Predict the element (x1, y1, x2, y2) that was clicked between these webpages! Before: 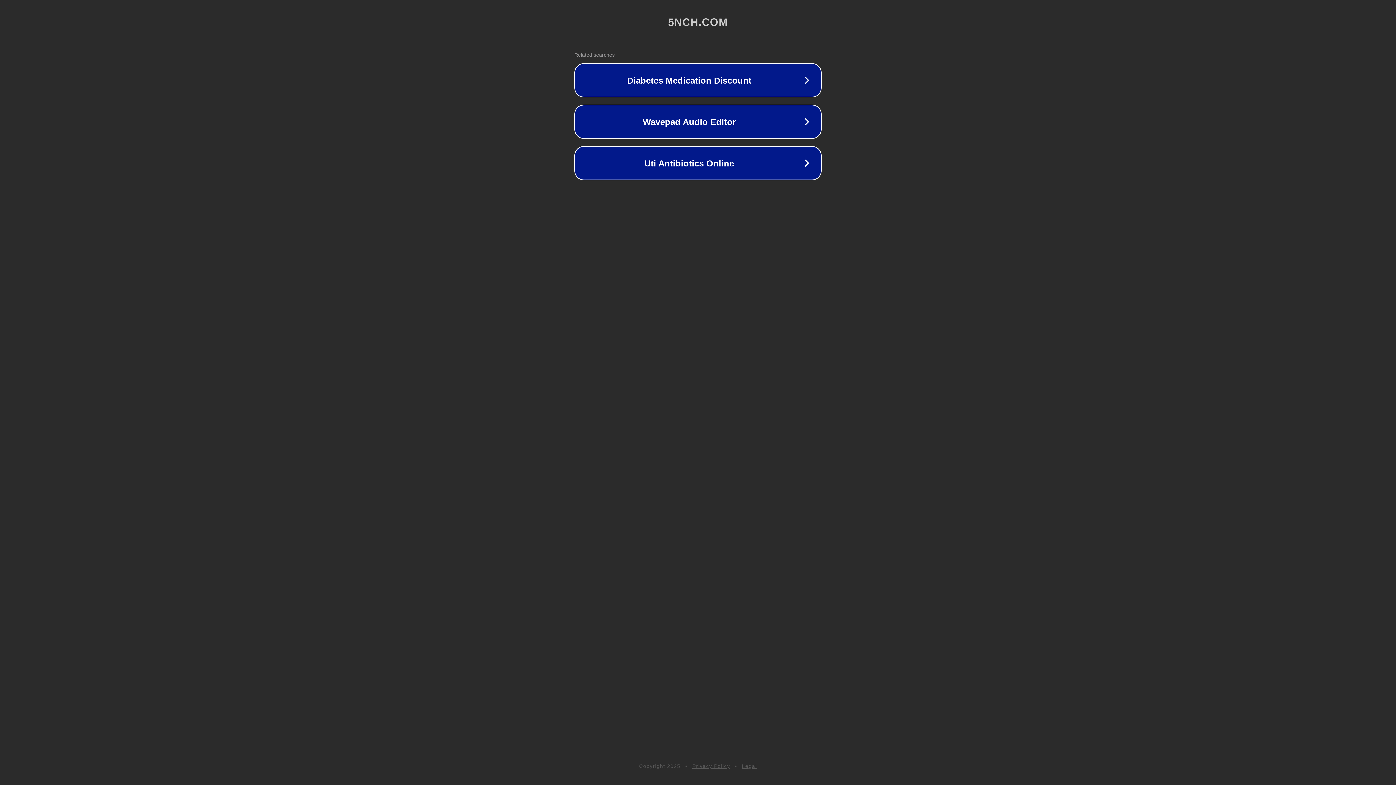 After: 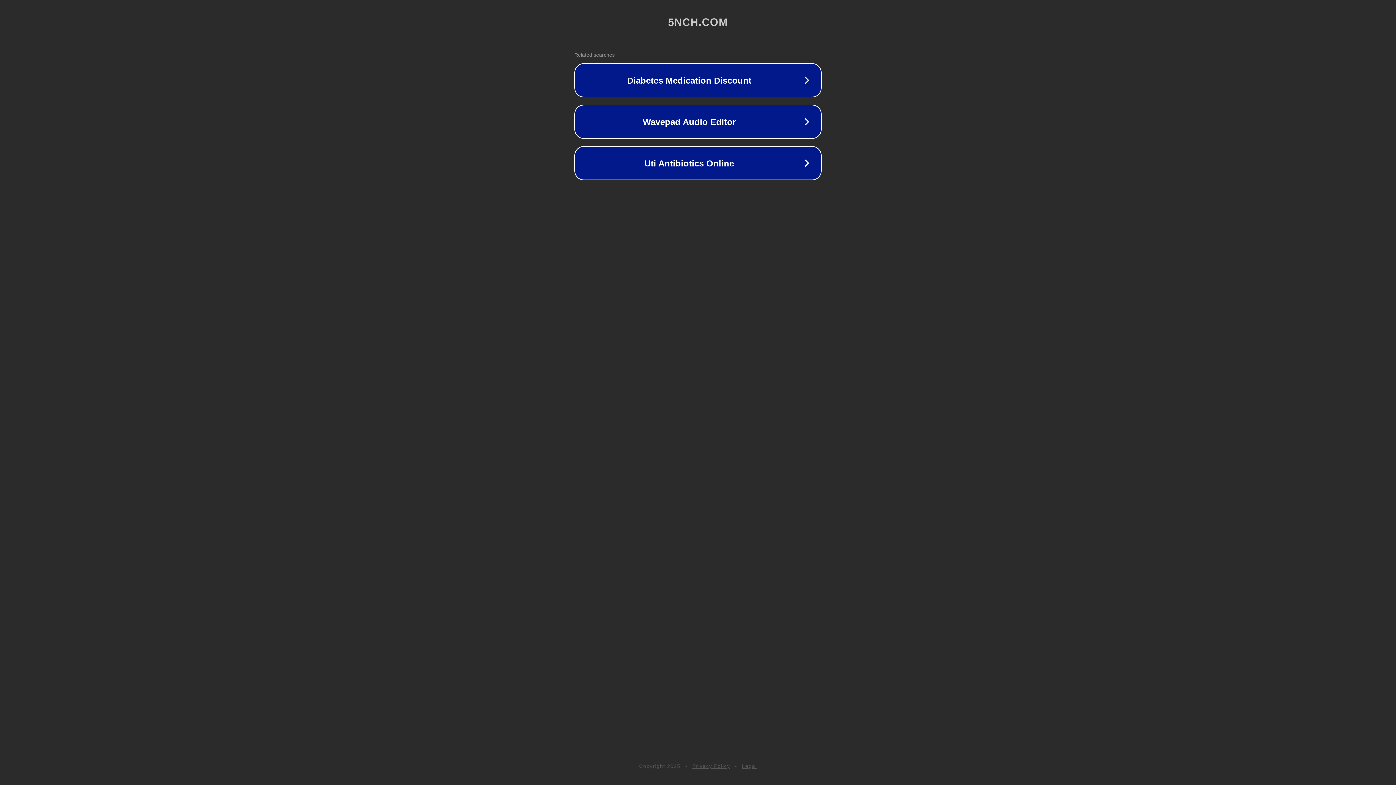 Action: label: Legal bbox: (742, 763, 757, 769)